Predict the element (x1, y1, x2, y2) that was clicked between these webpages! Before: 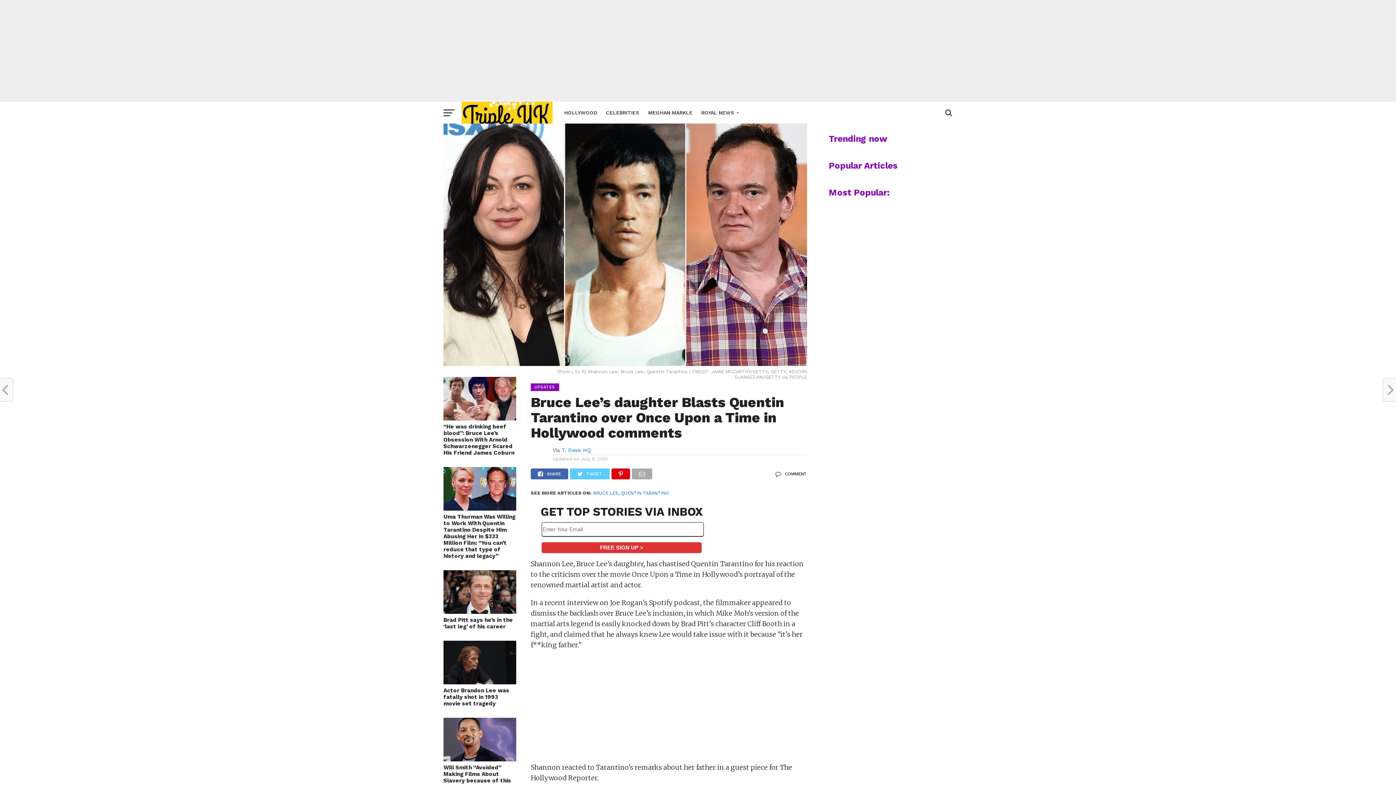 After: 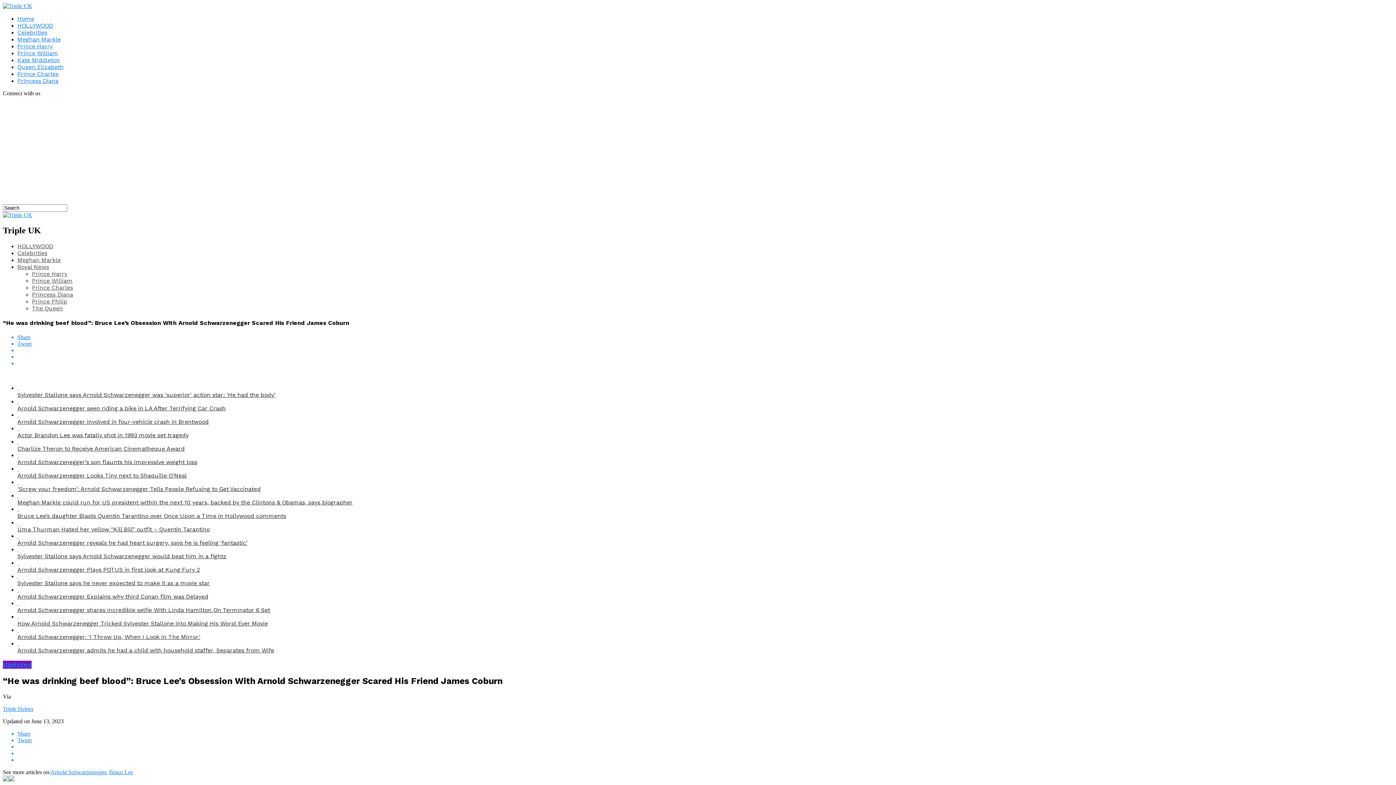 Action: bbox: (443, 423, 516, 456) label: “He was drinking beef blood”: Bruce Lee’s Obsession With Arnold Schwarzenegger Scared His Friend James Coburn